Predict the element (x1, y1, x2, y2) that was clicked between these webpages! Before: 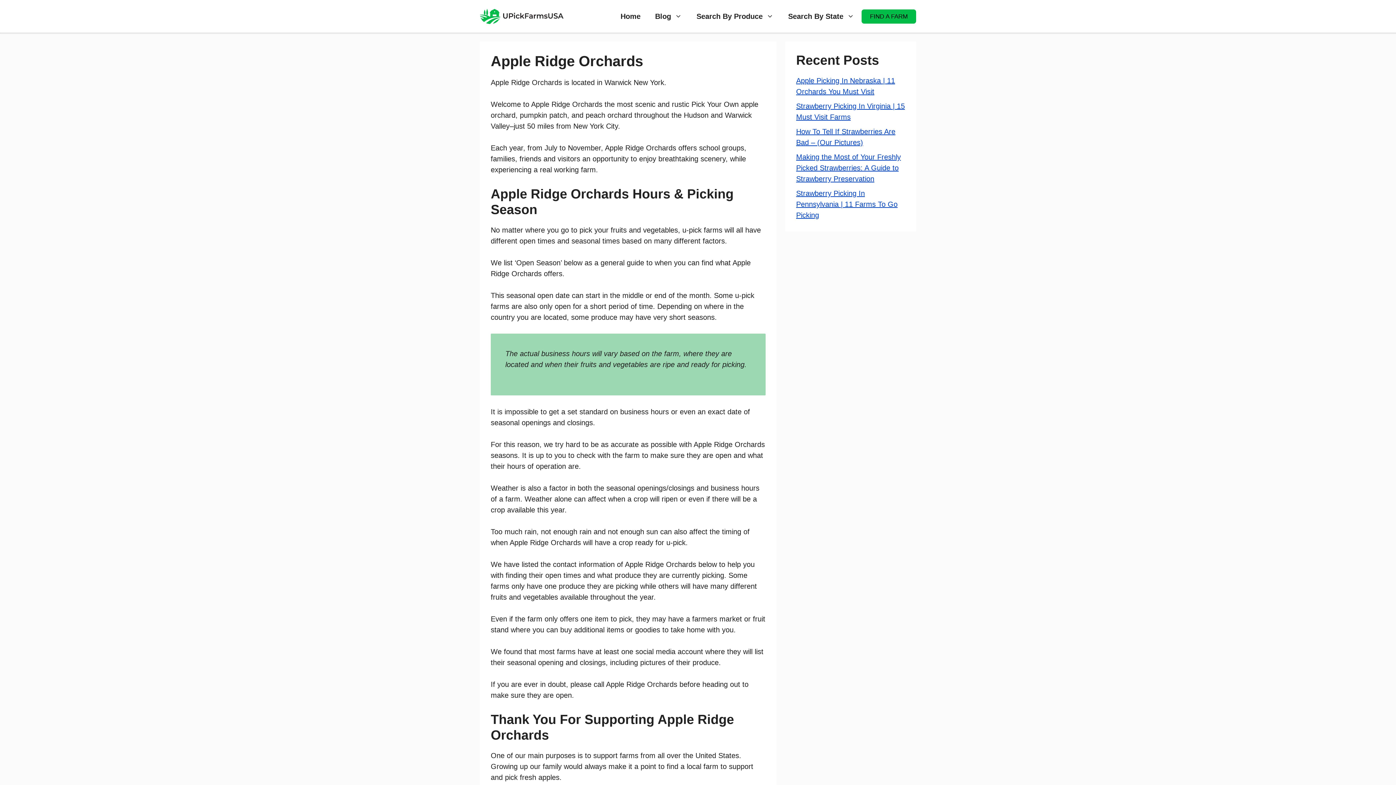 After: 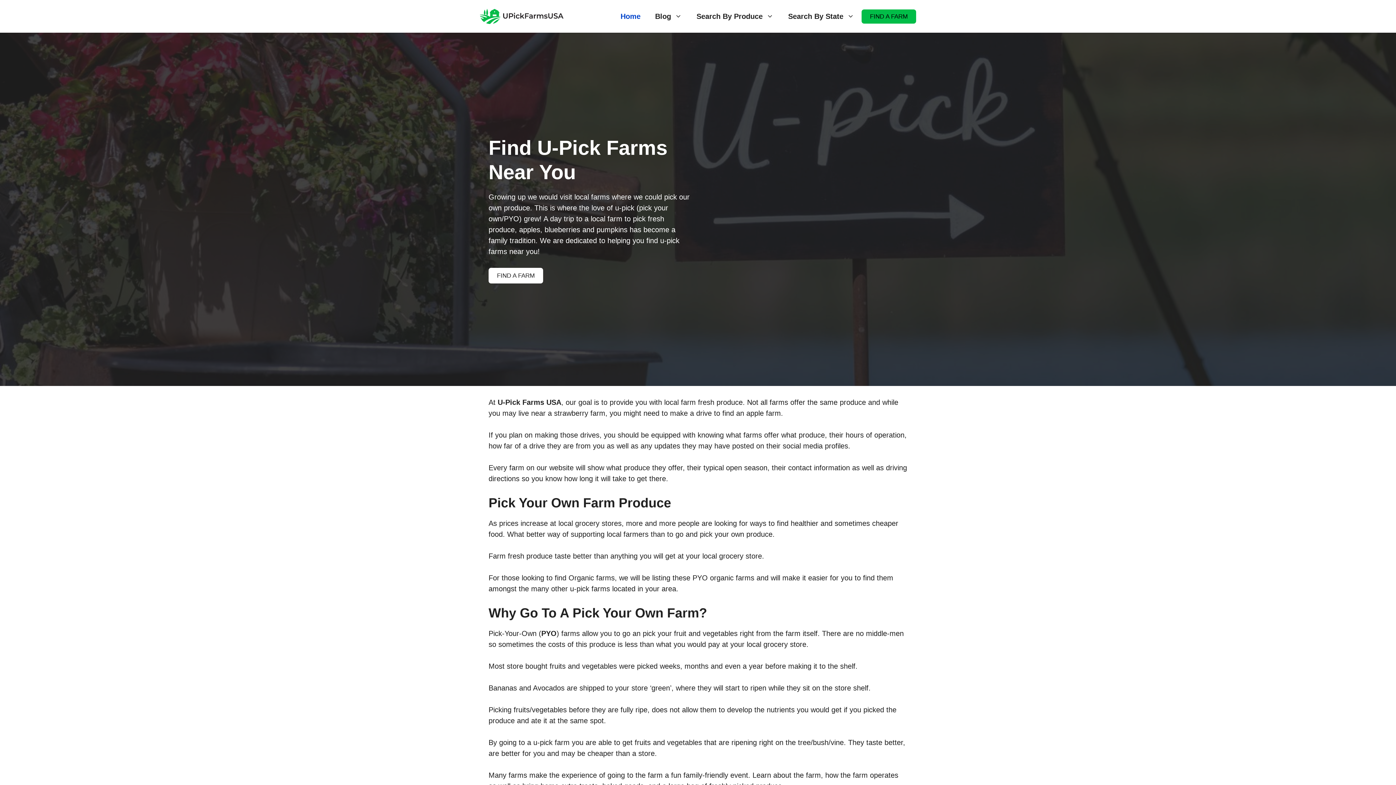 Action: bbox: (480, 11, 563, 19)